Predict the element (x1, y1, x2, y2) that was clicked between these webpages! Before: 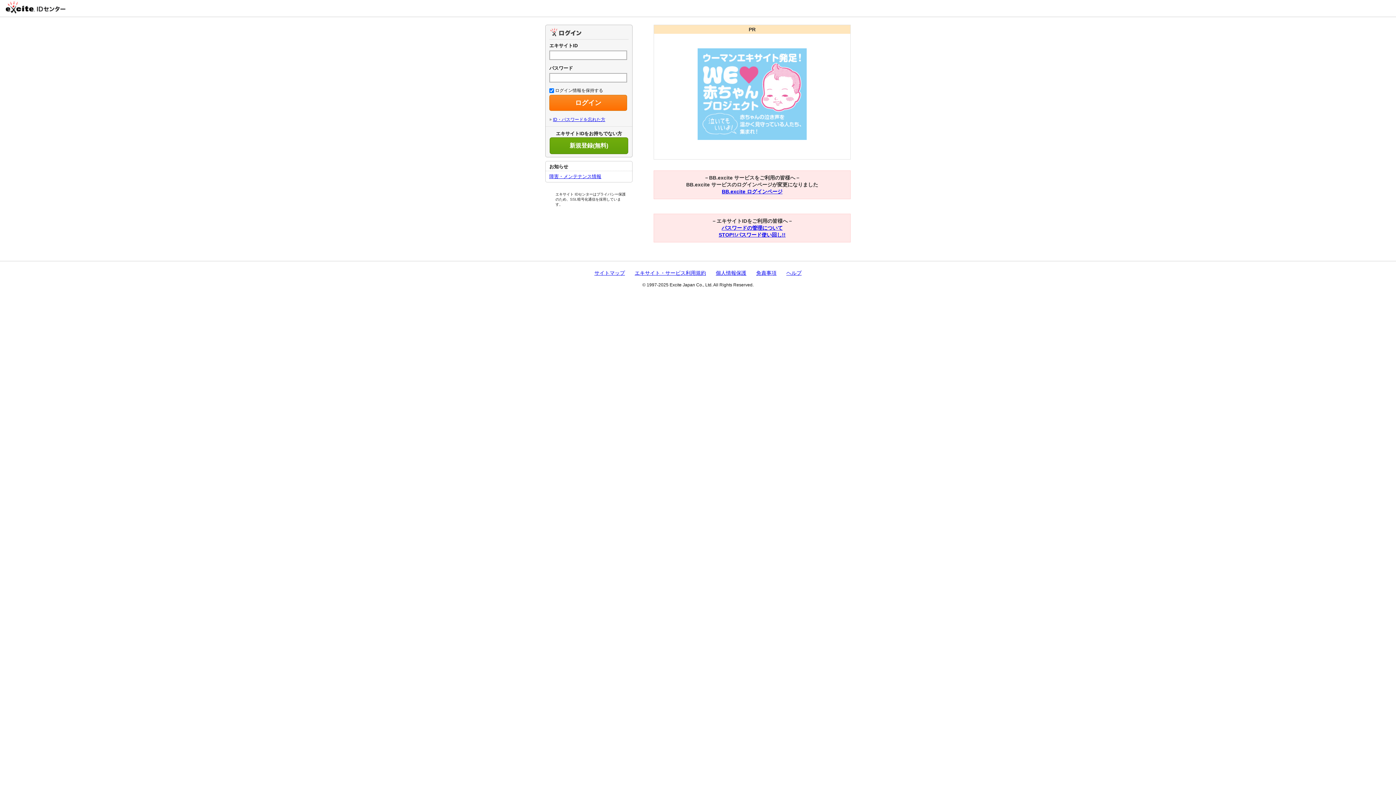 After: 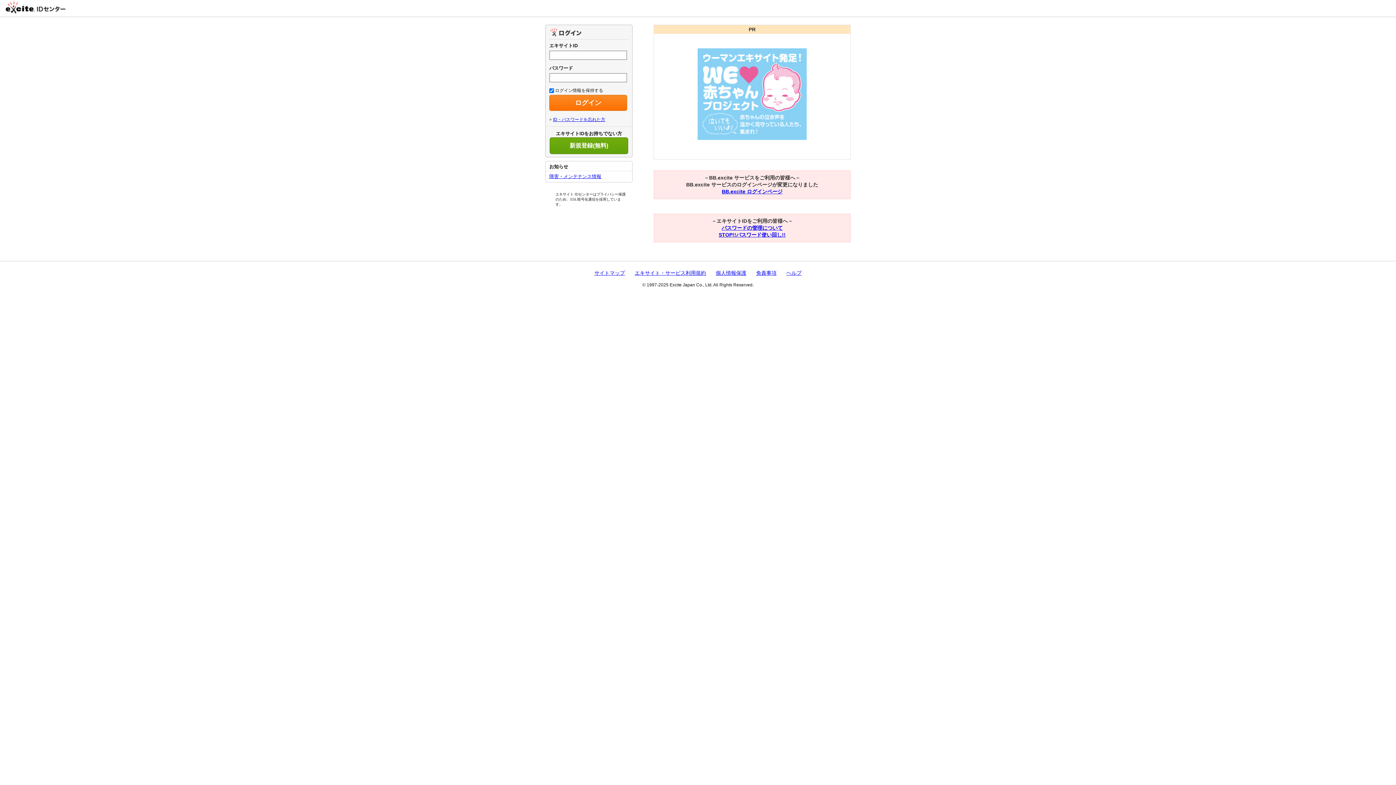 Action: label: IDセンター bbox: (34, 1, 65, 13)